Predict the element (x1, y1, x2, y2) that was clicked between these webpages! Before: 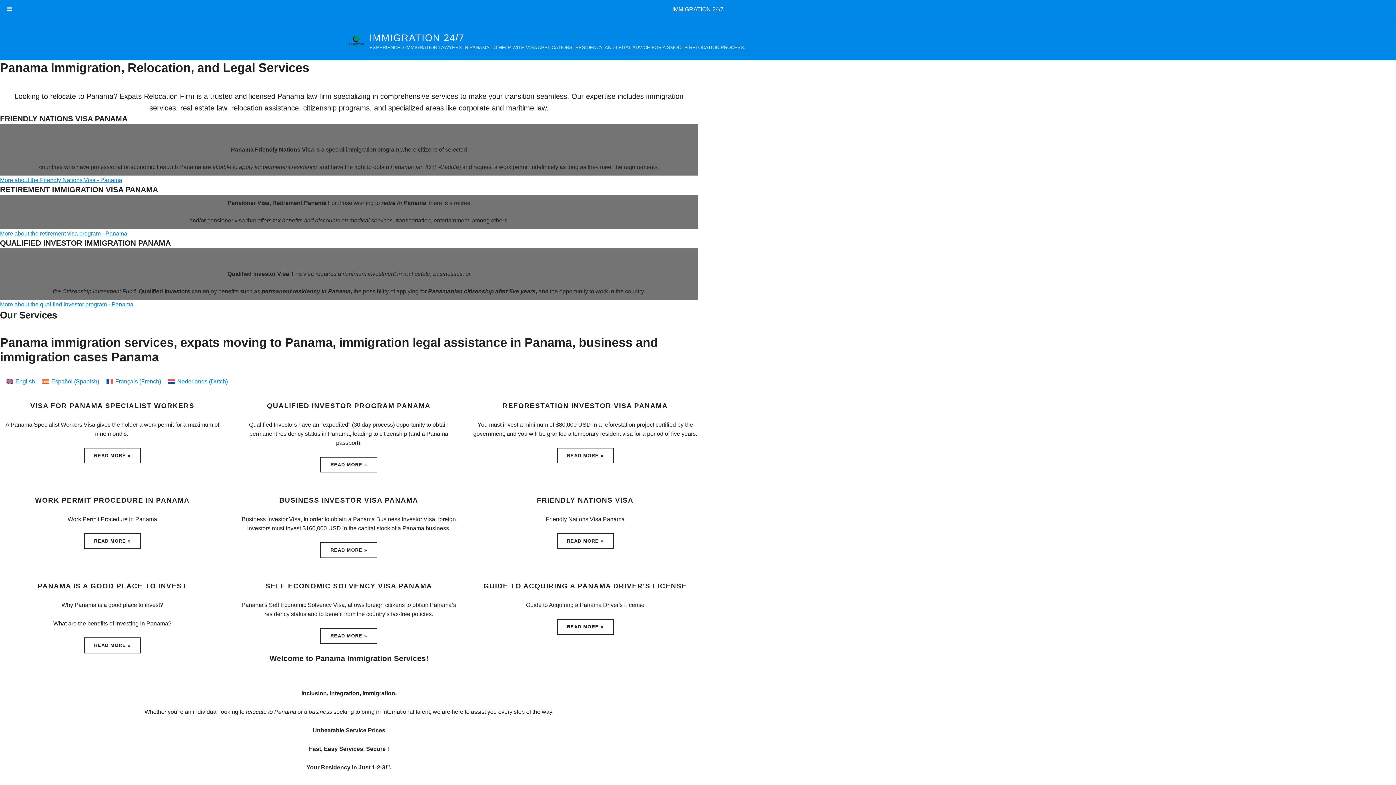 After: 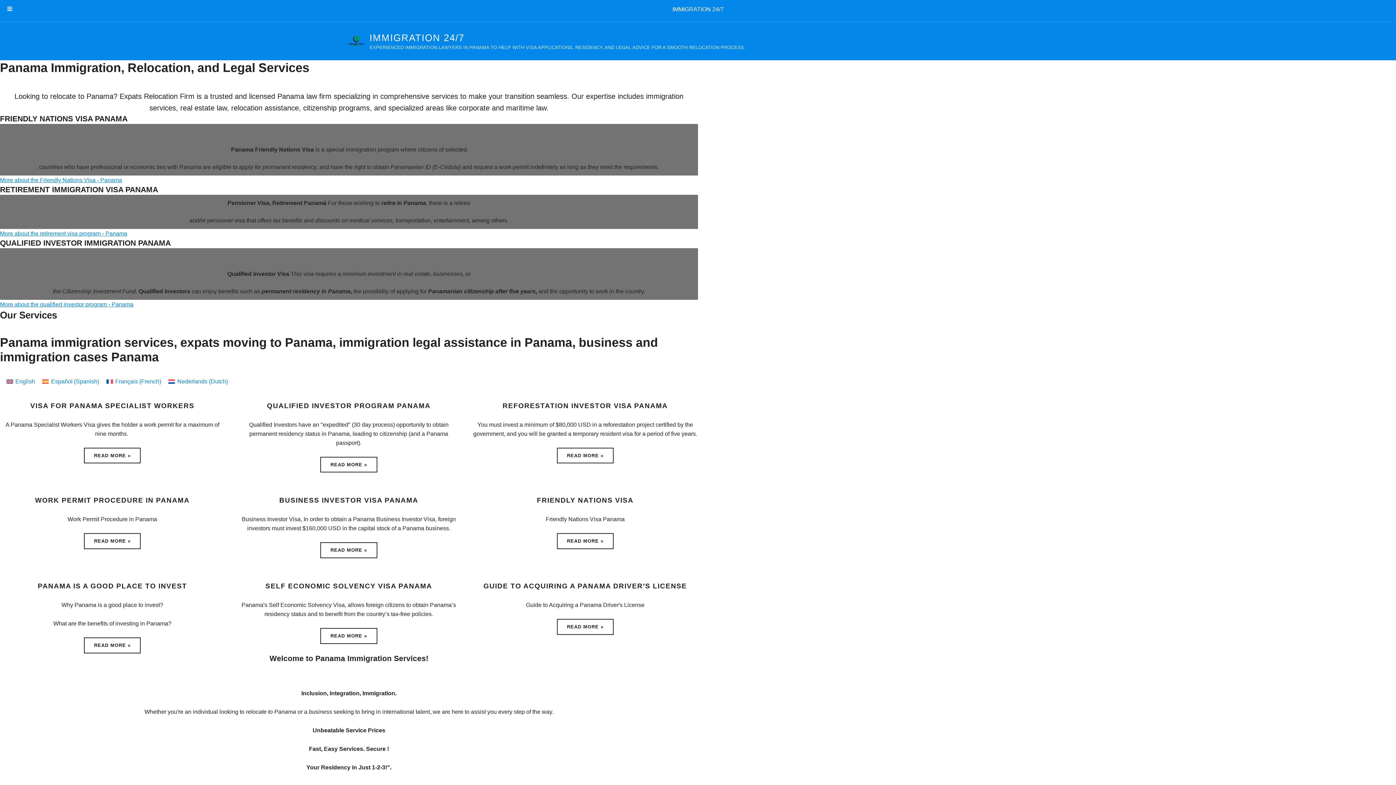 Action: label: English bbox: (2, 376, 38, 386)